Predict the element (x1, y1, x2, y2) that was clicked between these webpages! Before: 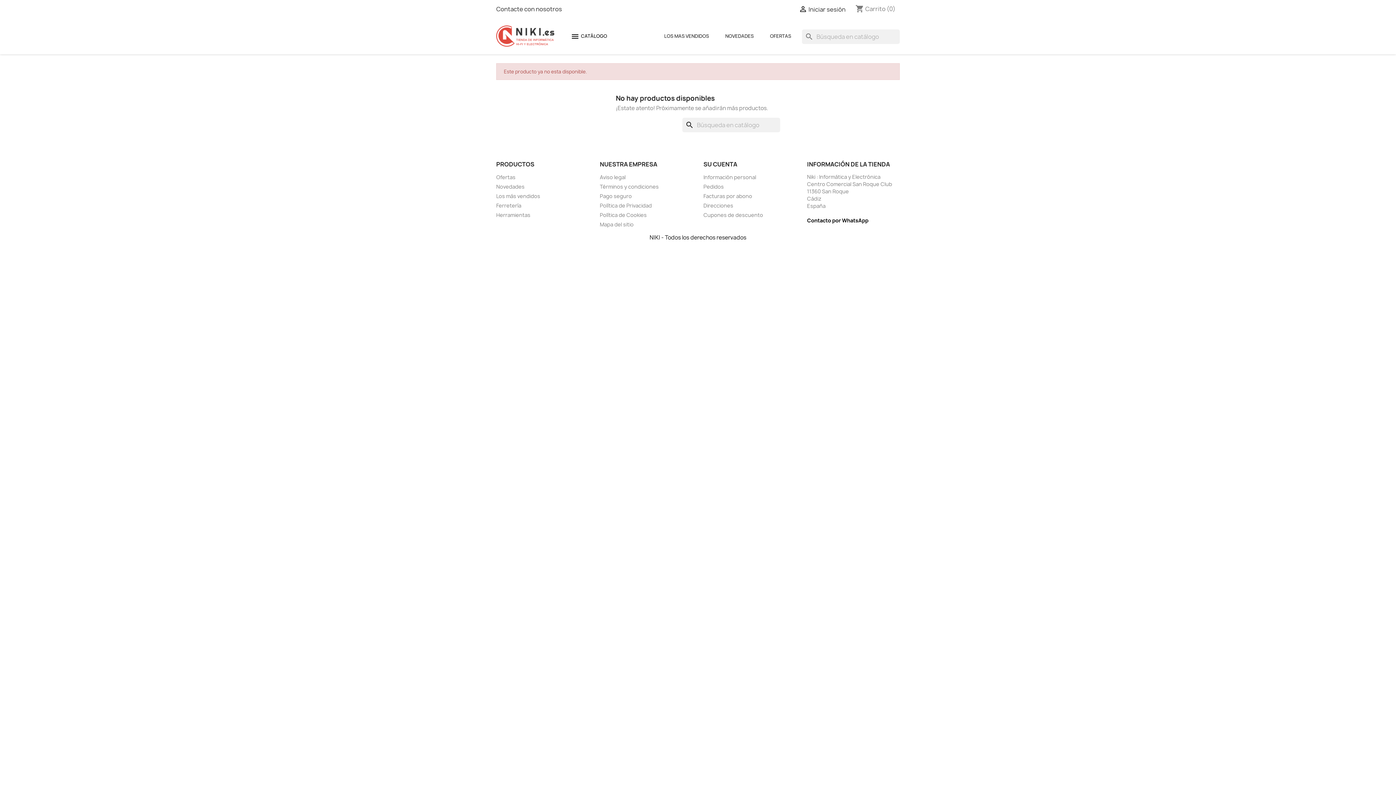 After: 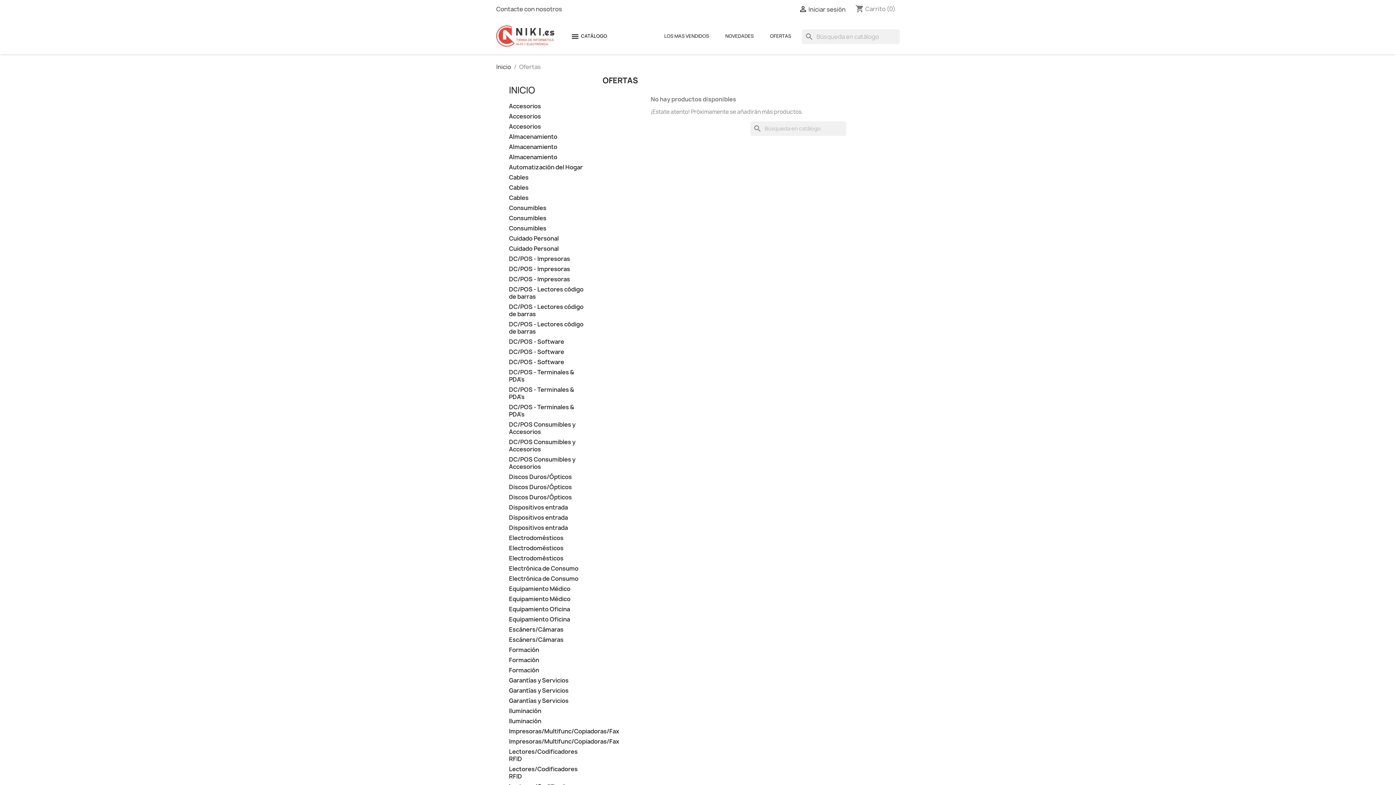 Action: bbox: (496, 173, 515, 180) label: Ofertas